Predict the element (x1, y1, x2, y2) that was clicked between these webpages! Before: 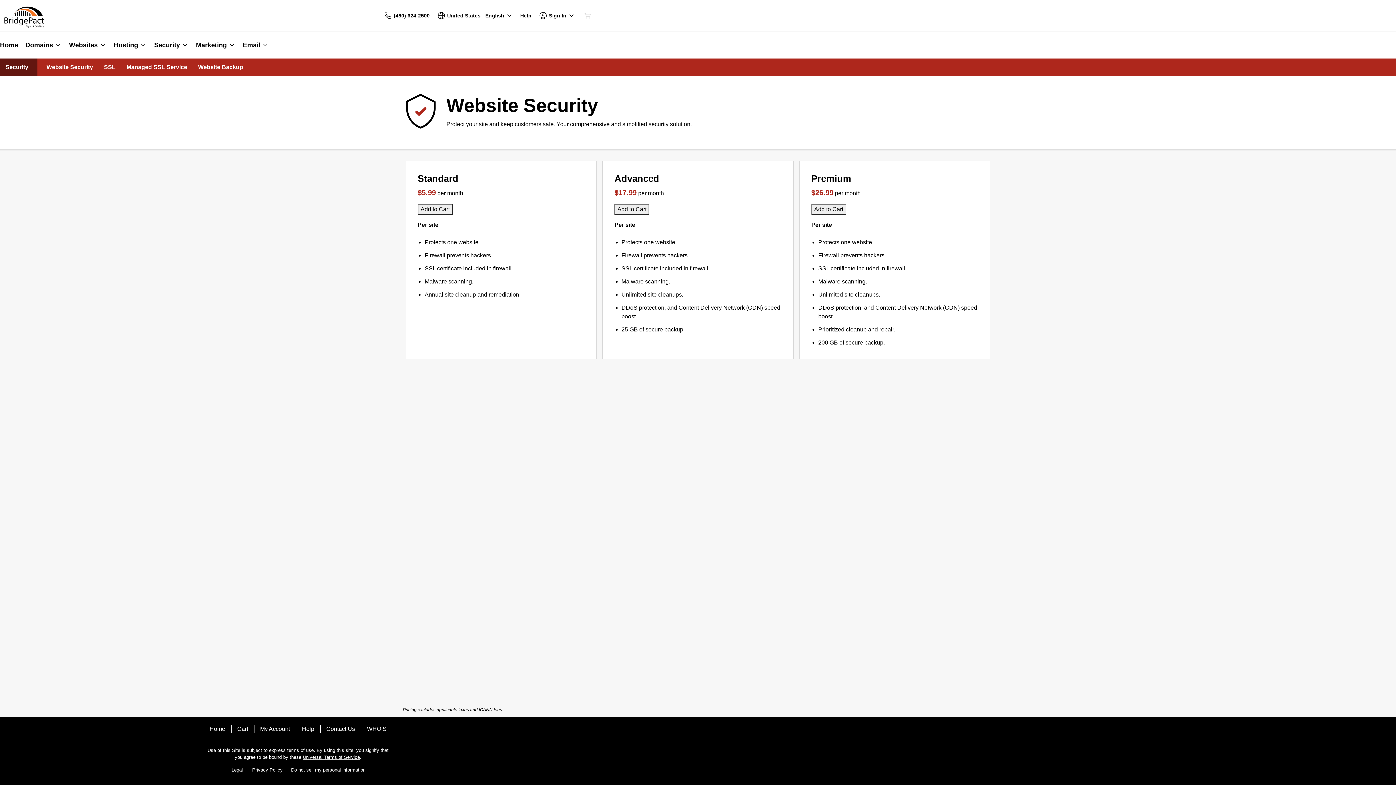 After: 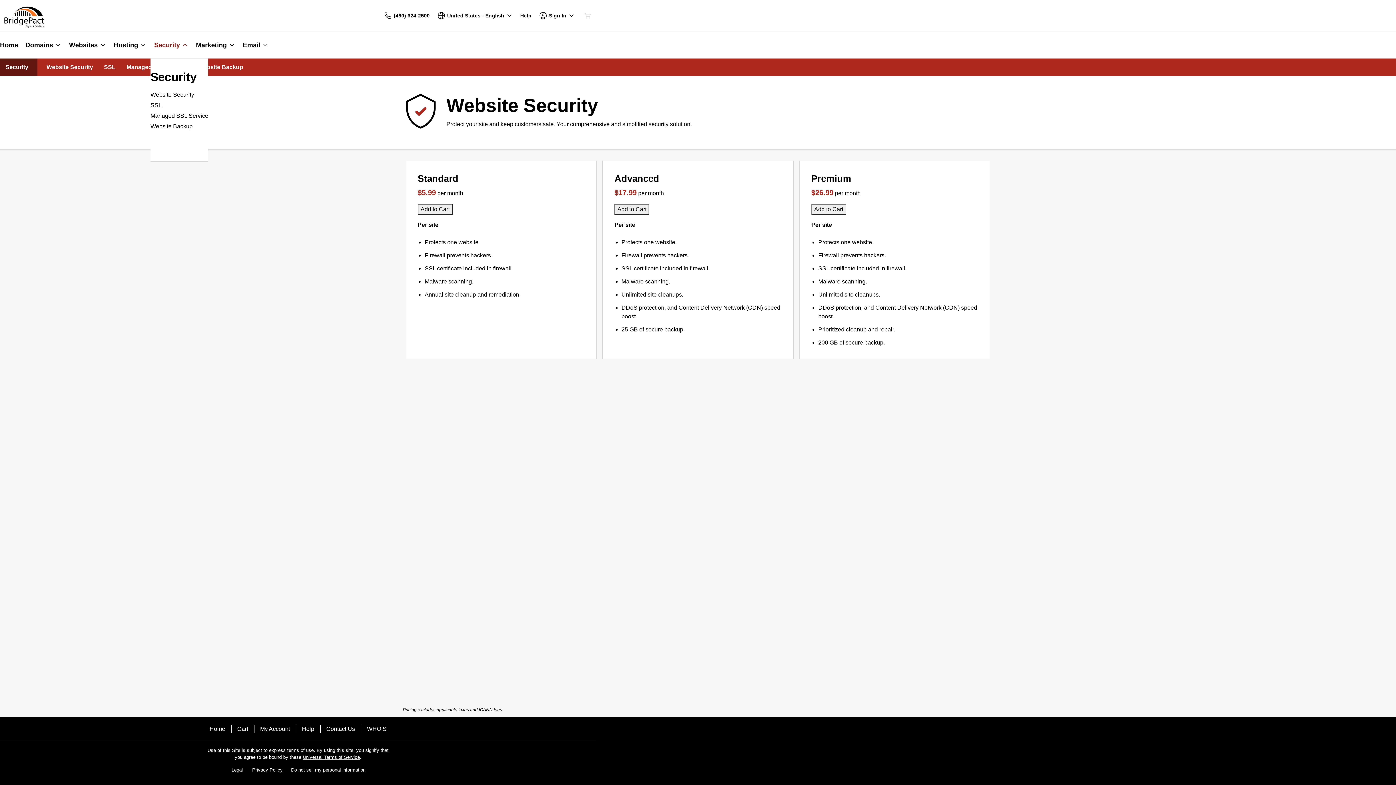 Action: label: Security bbox: (150, 31, 192, 58)